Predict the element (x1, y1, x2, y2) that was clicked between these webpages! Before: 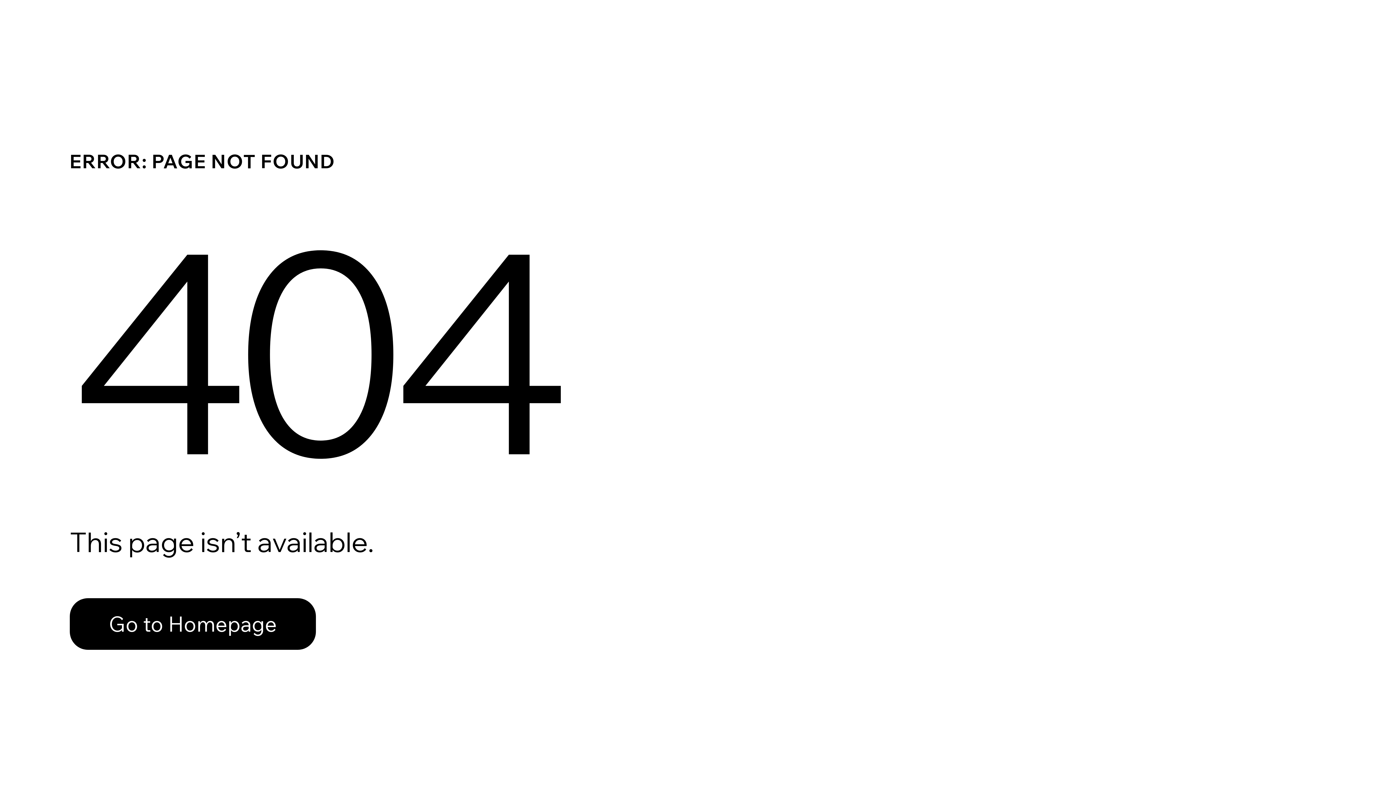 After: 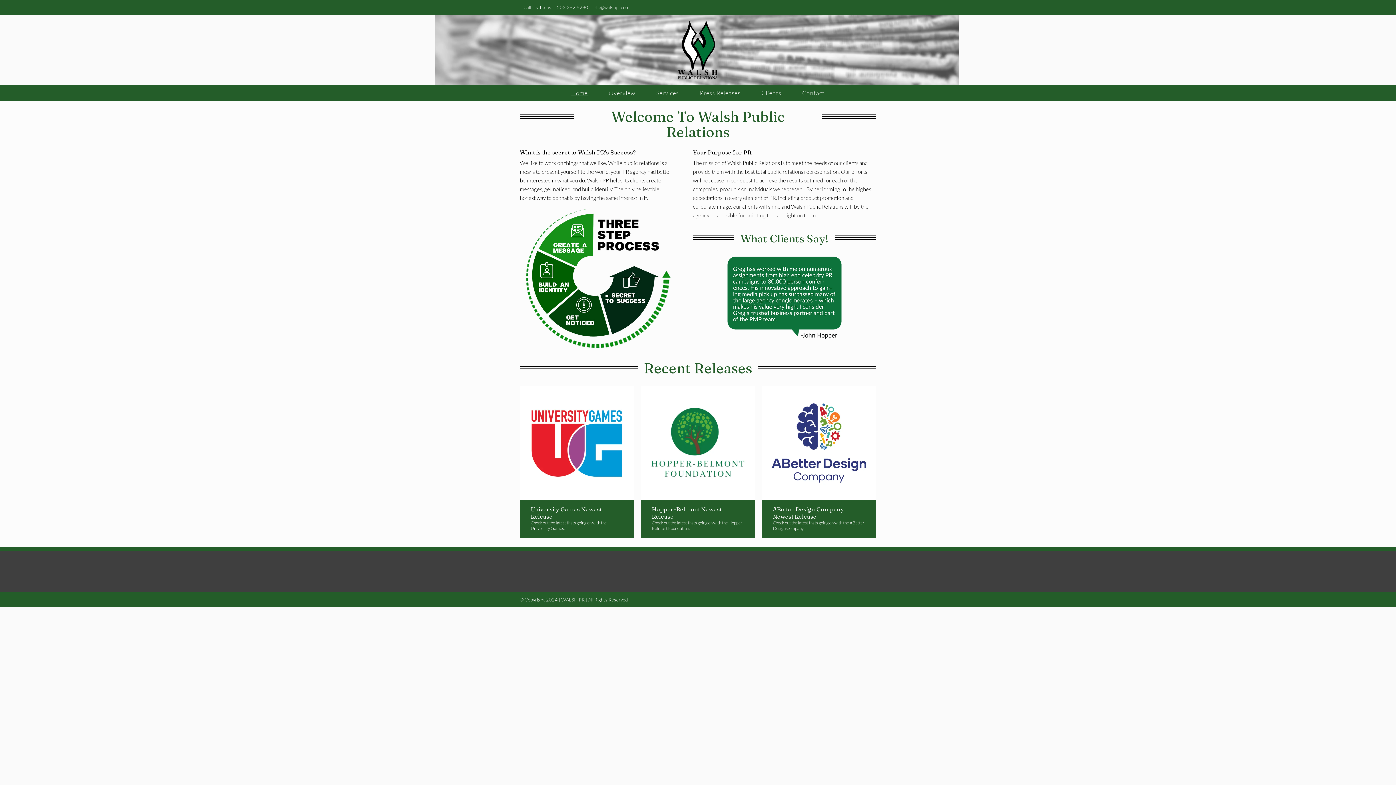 Action: label: Go to Homepage bbox: (69, 582, 768, 659)